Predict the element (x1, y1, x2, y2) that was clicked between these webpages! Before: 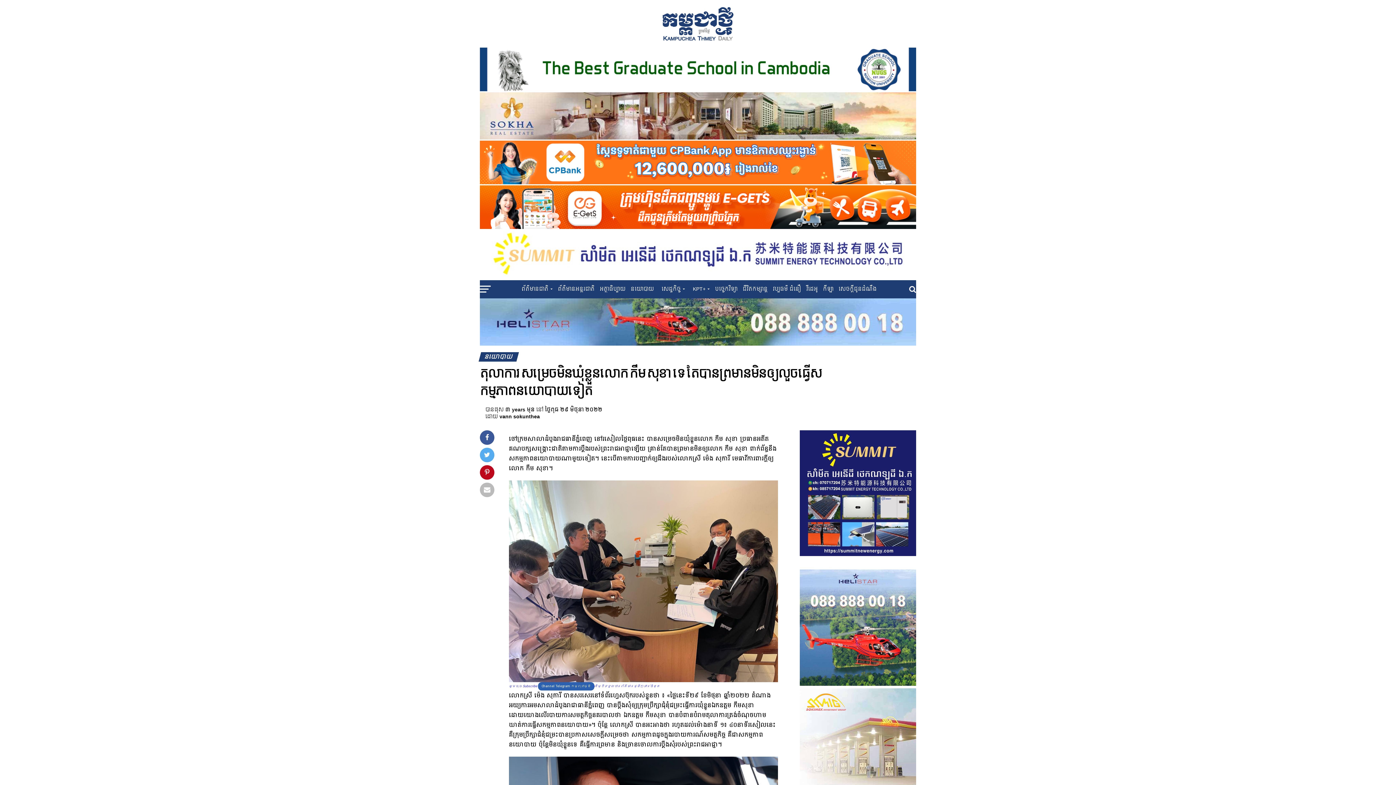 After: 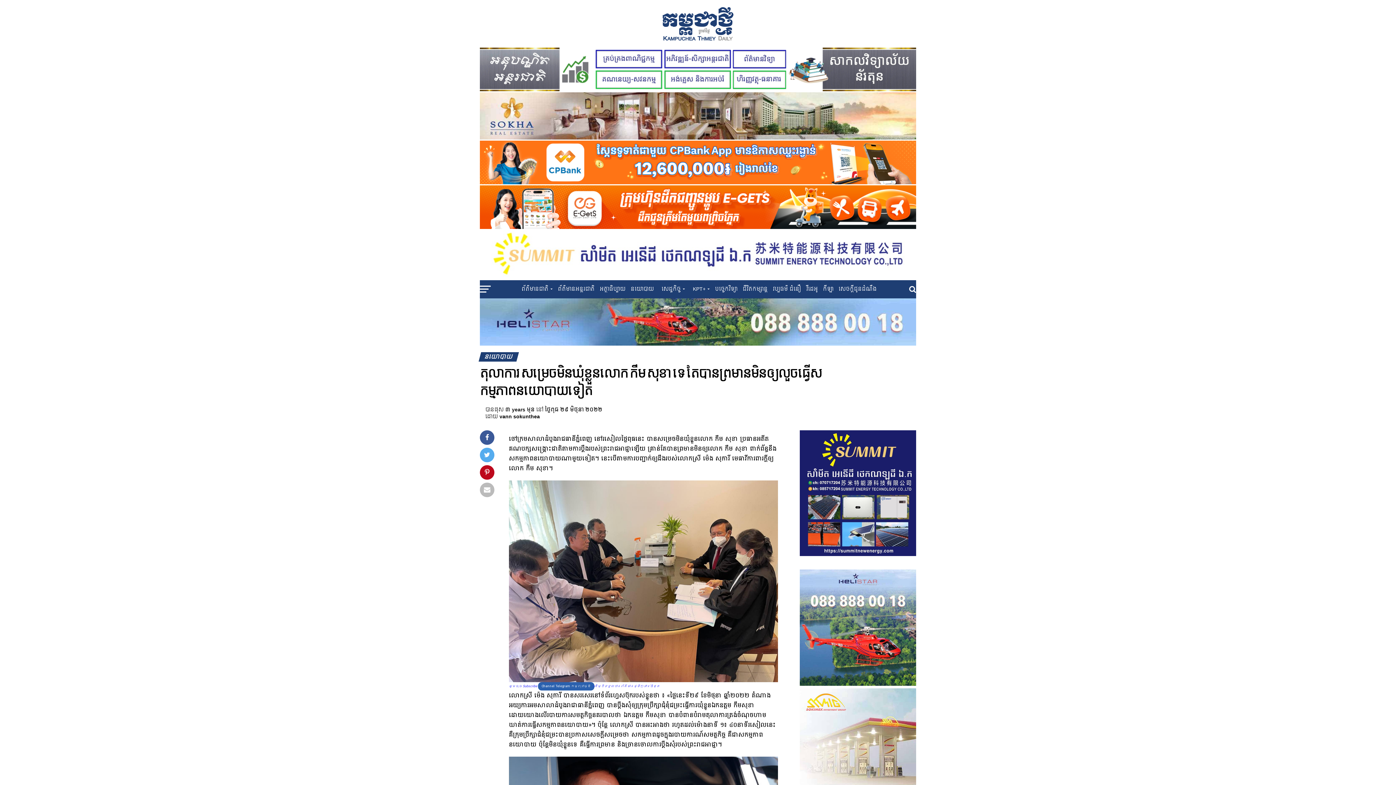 Action: bbox: (800, 679, 916, 689)